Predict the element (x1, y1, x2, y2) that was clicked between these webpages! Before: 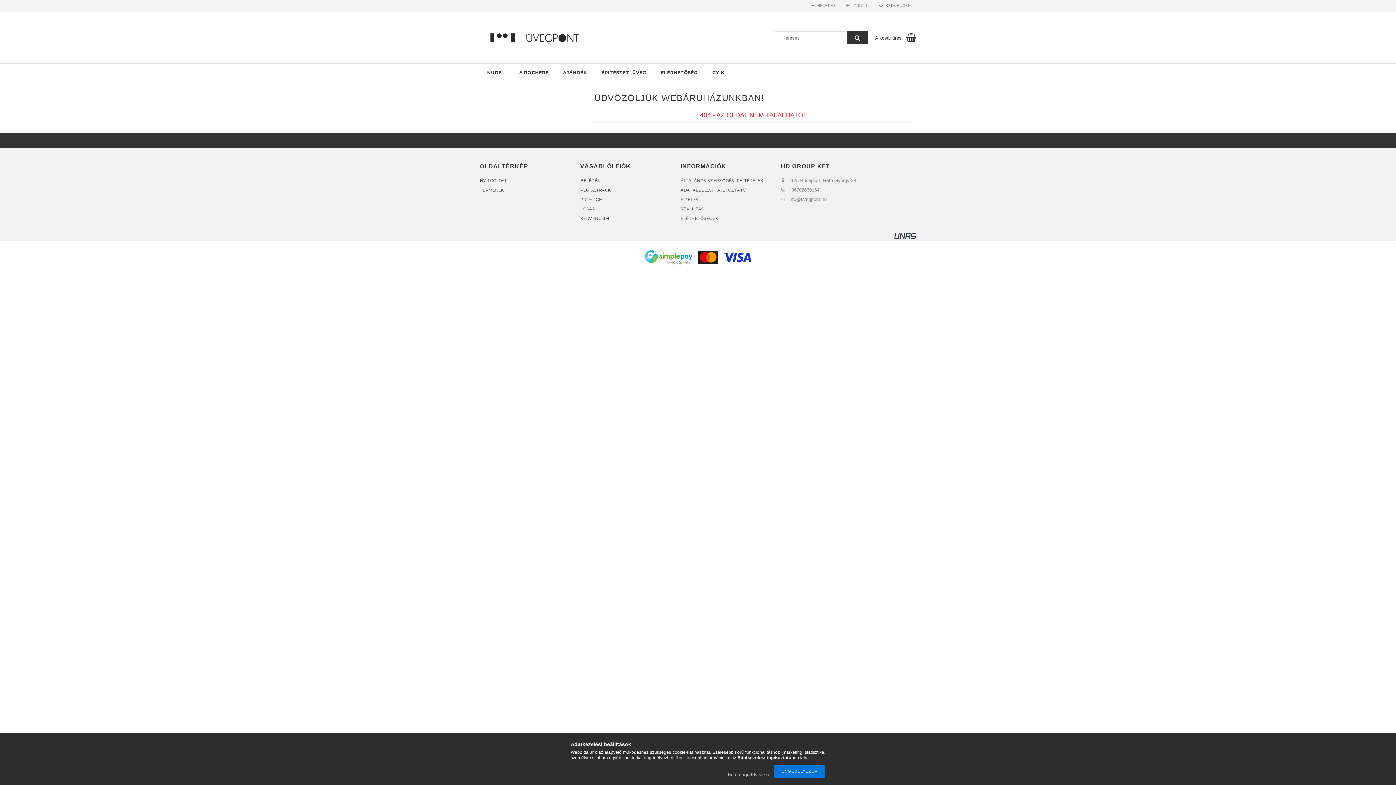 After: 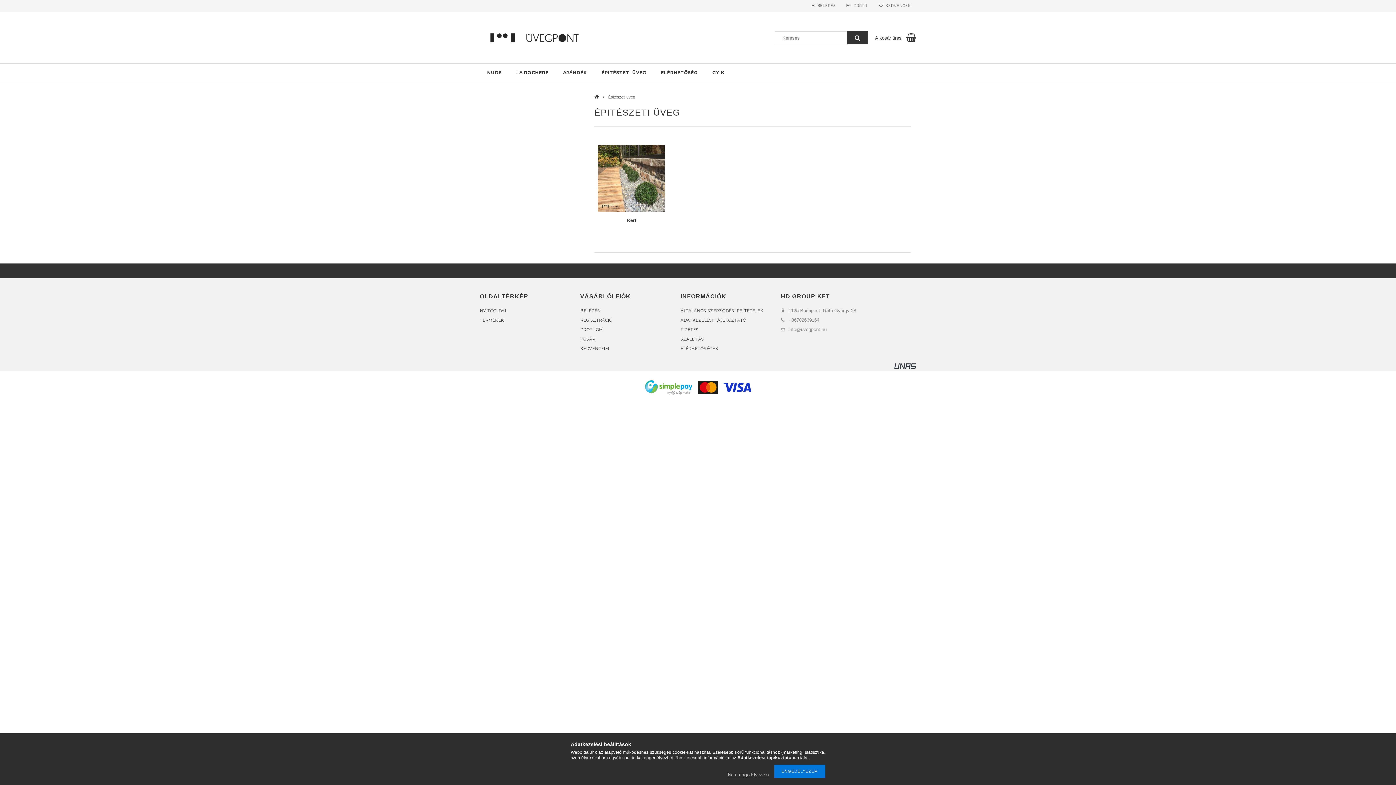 Action: label: ÉPITÉSZETI ÜVEG bbox: (594, 63, 653, 81)